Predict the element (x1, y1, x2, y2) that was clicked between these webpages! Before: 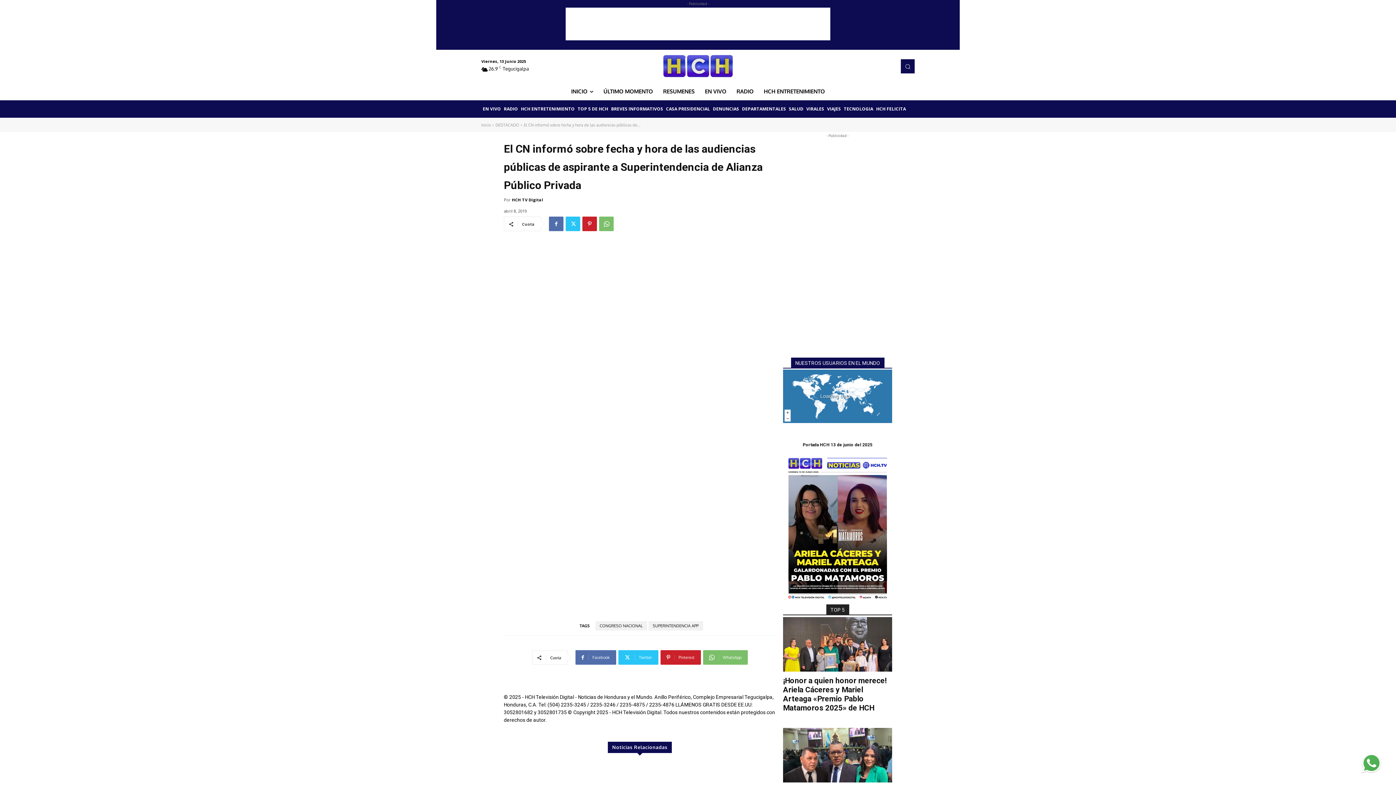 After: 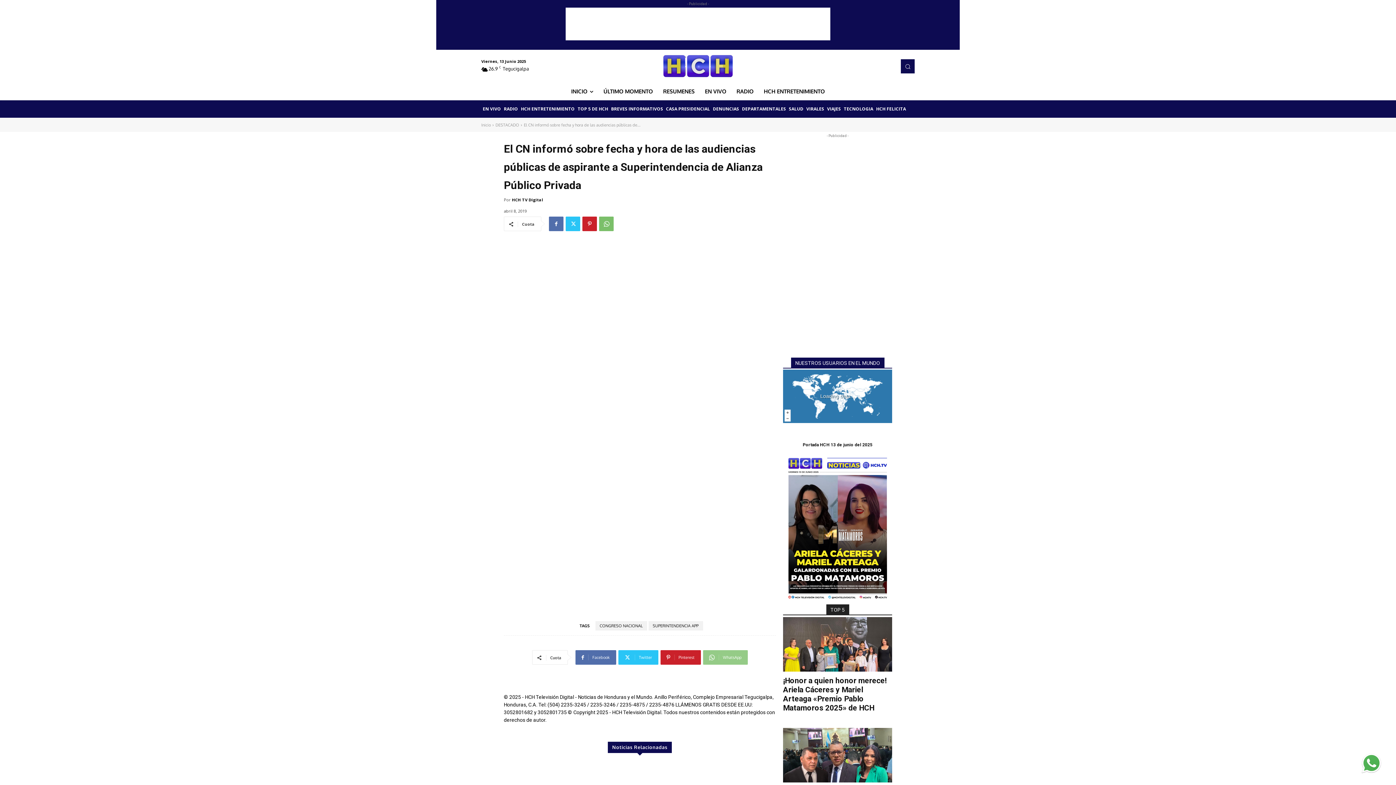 Action: label: WhatsApp bbox: (703, 650, 747, 665)